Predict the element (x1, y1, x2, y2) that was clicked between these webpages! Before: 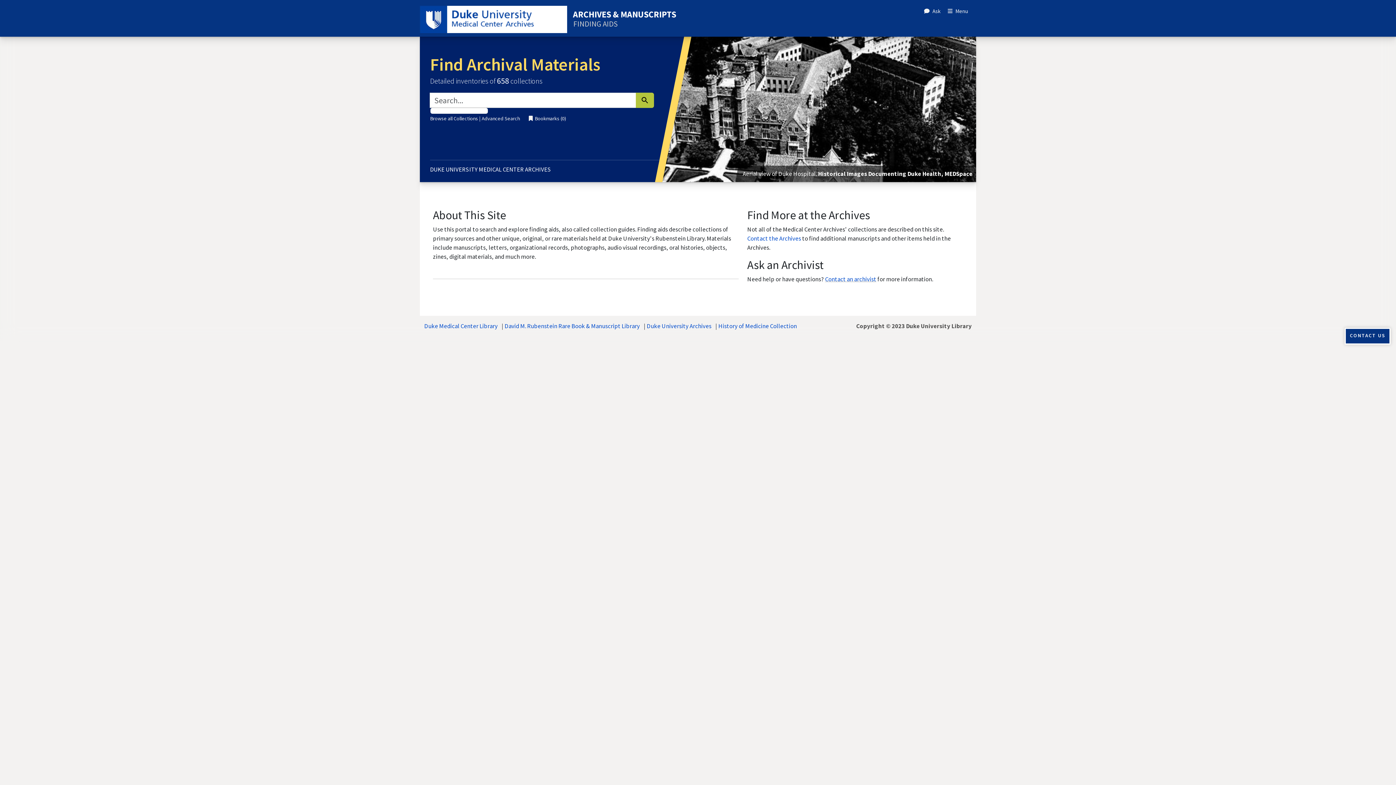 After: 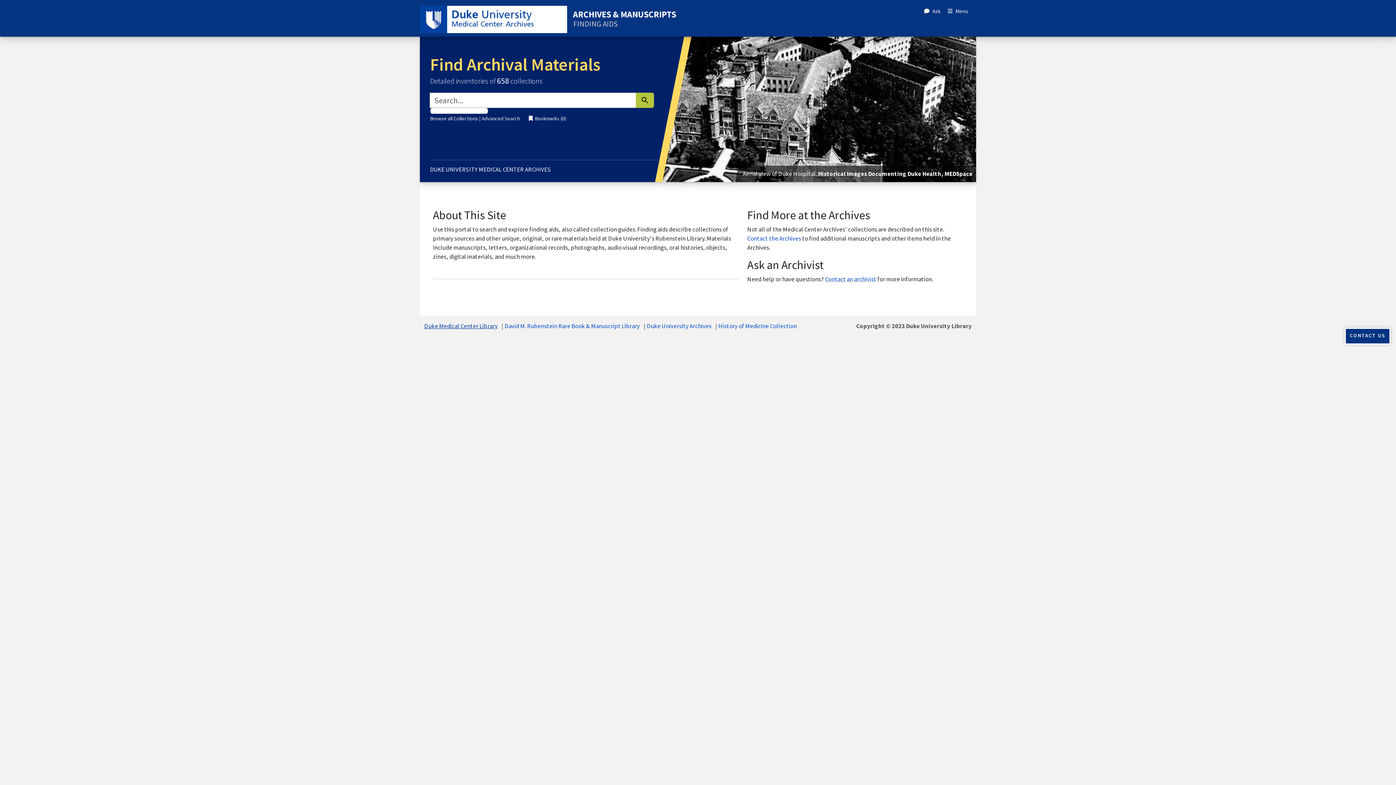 Action: label: Duke Medical Center Library bbox: (424, 322, 497, 330)